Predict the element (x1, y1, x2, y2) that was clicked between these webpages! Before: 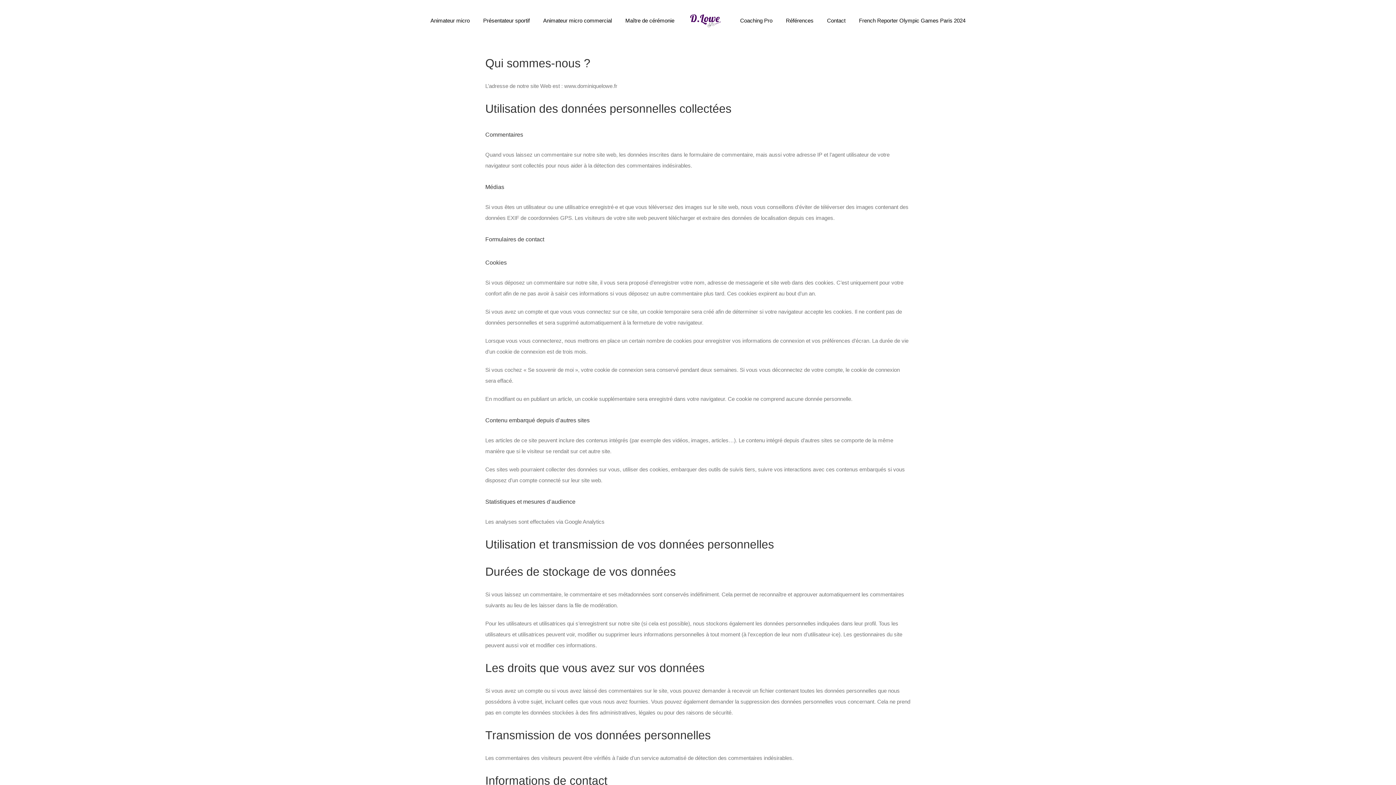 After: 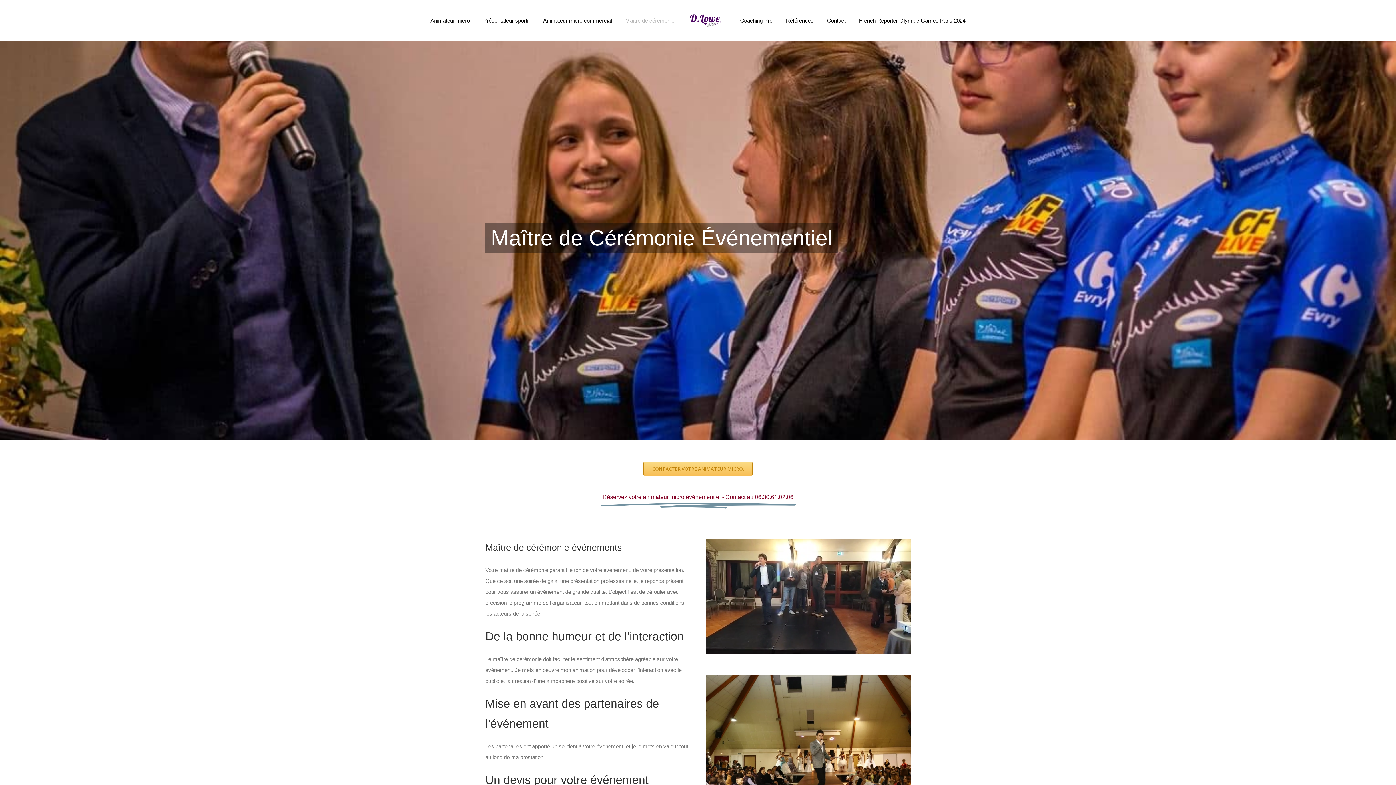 Action: bbox: (625, 0, 674, 40) label: Maître de cérémonie